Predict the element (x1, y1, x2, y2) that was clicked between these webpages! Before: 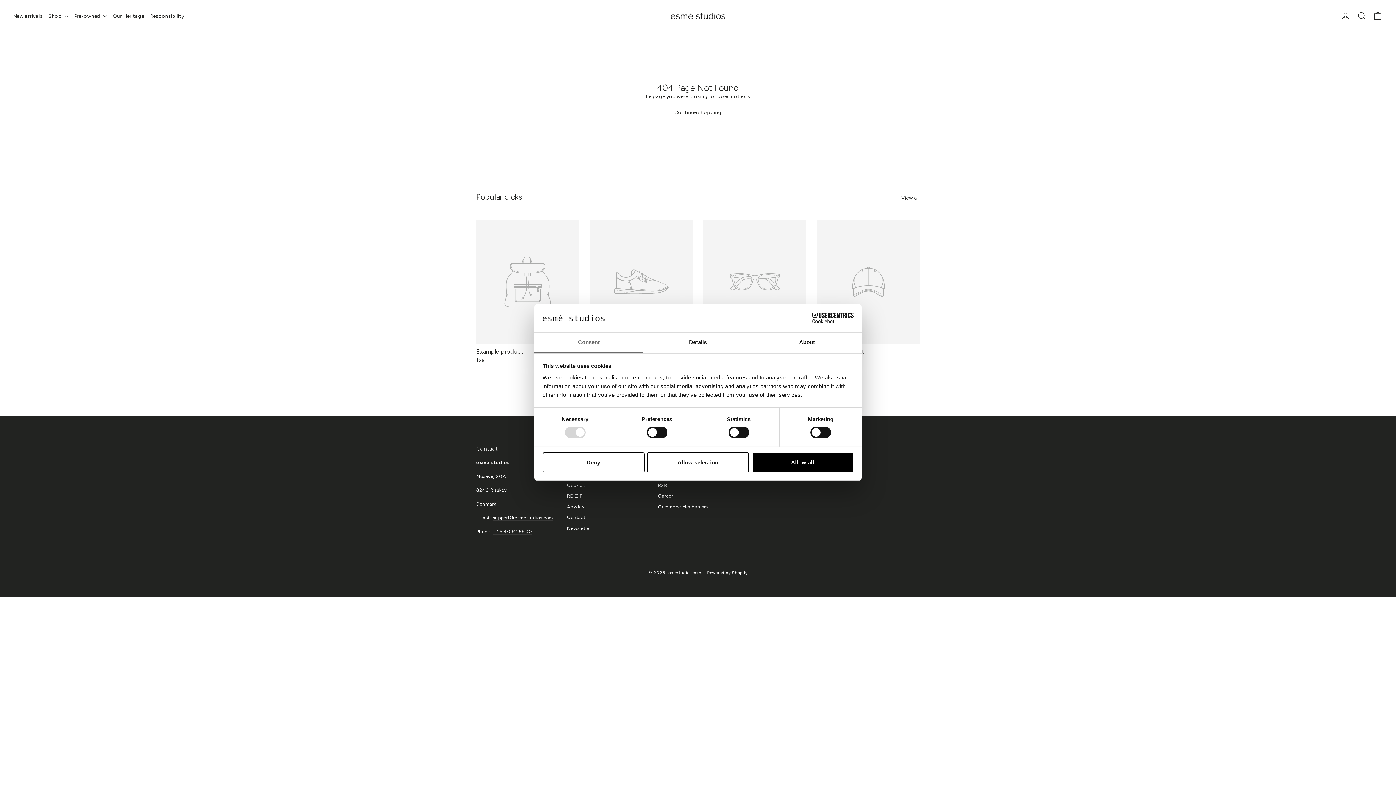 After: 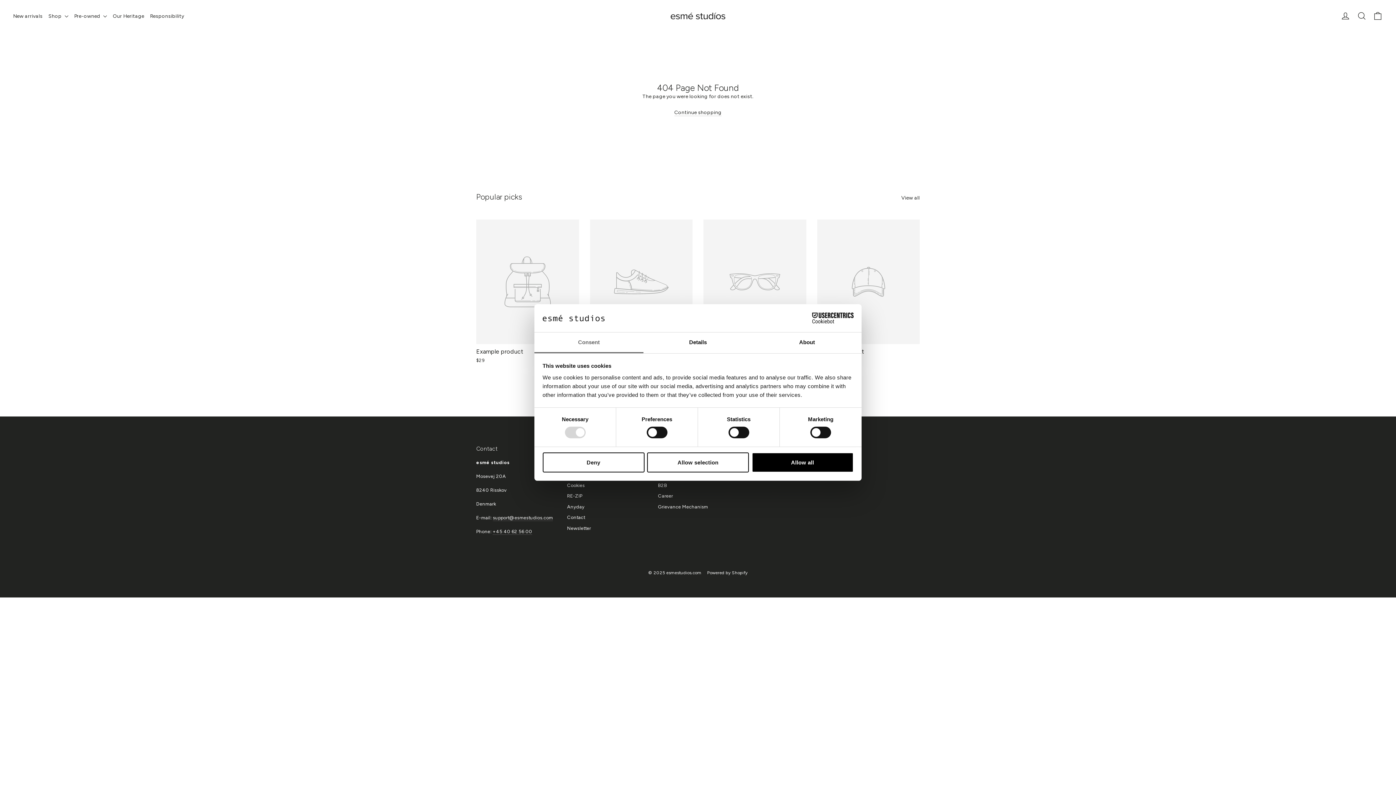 Action: label: Anyday bbox: (567, 502, 647, 511)